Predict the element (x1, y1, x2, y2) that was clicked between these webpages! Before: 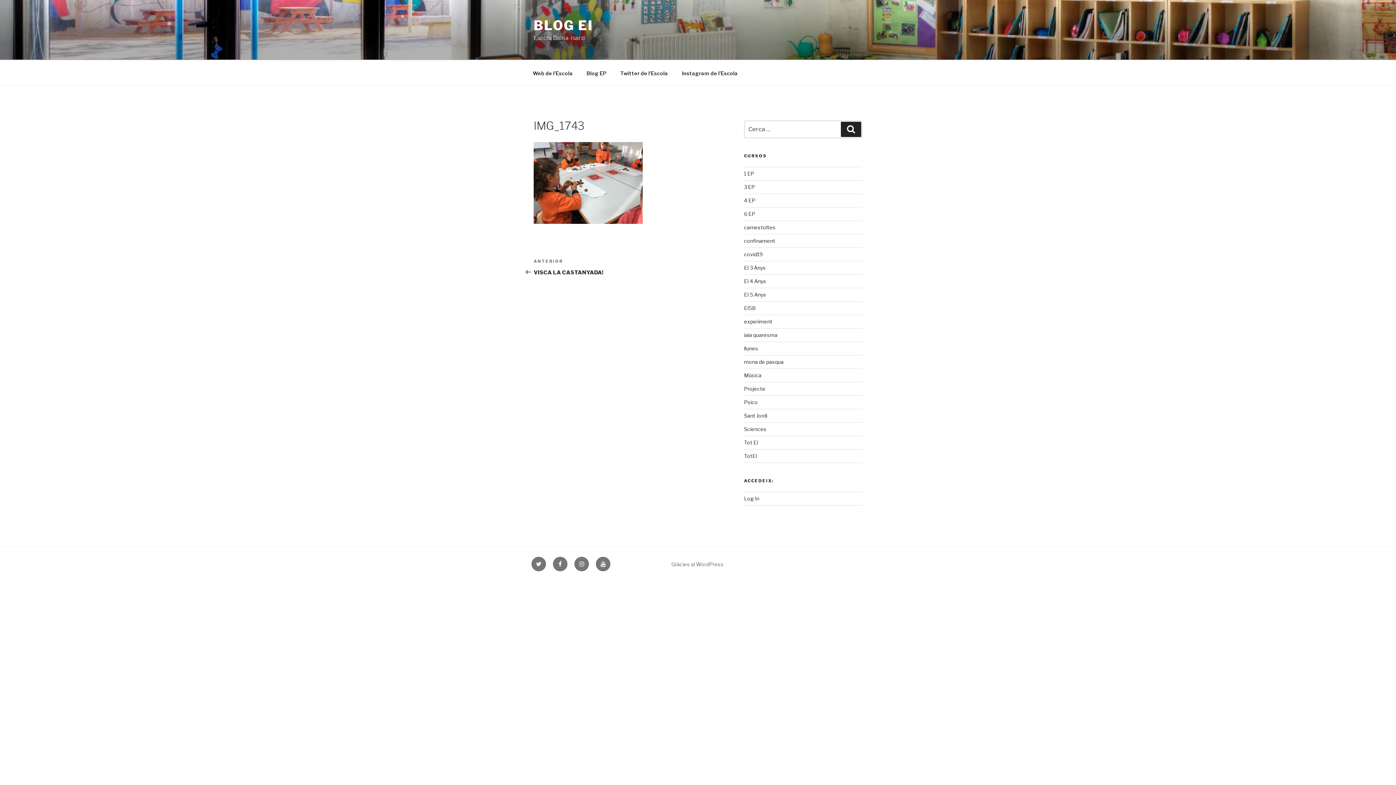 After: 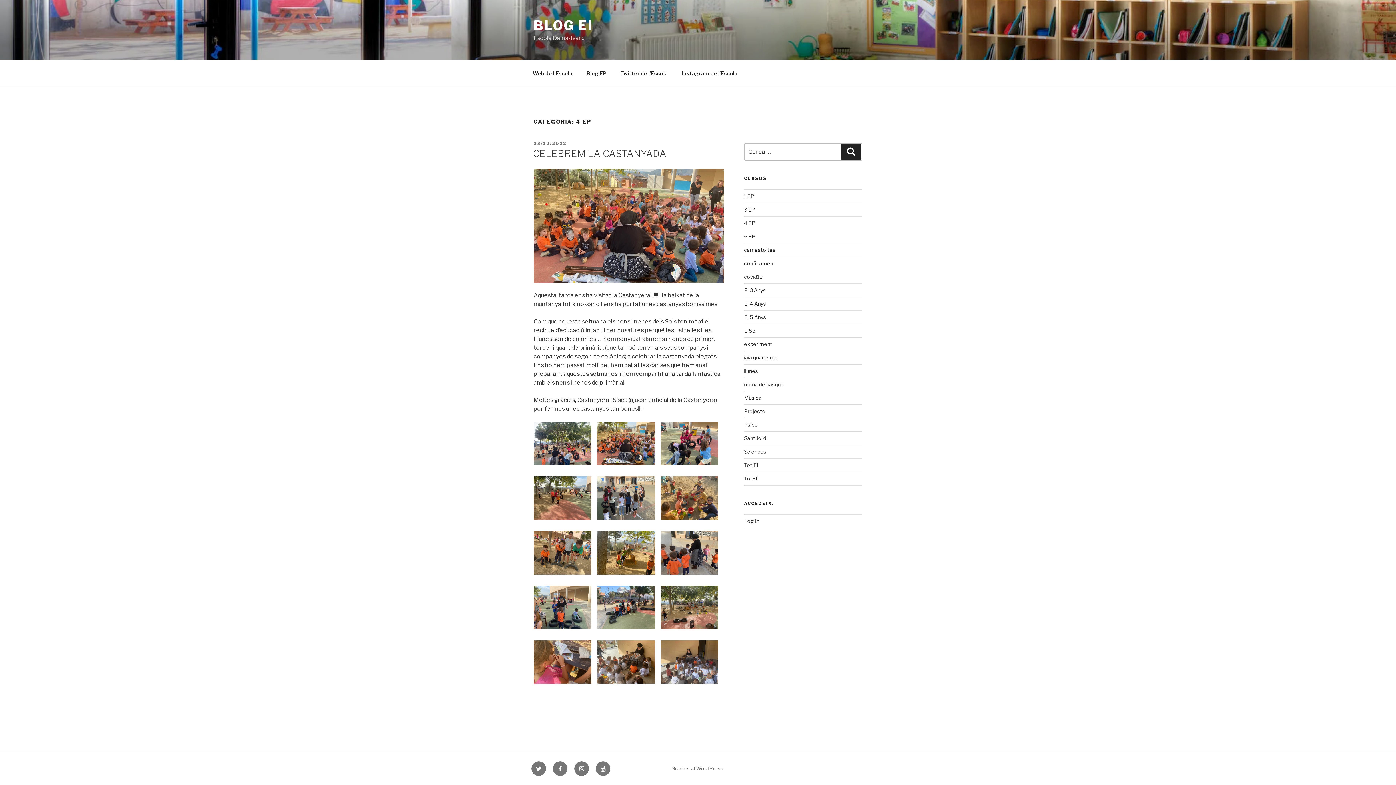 Action: label: 4 EP bbox: (744, 197, 755, 203)